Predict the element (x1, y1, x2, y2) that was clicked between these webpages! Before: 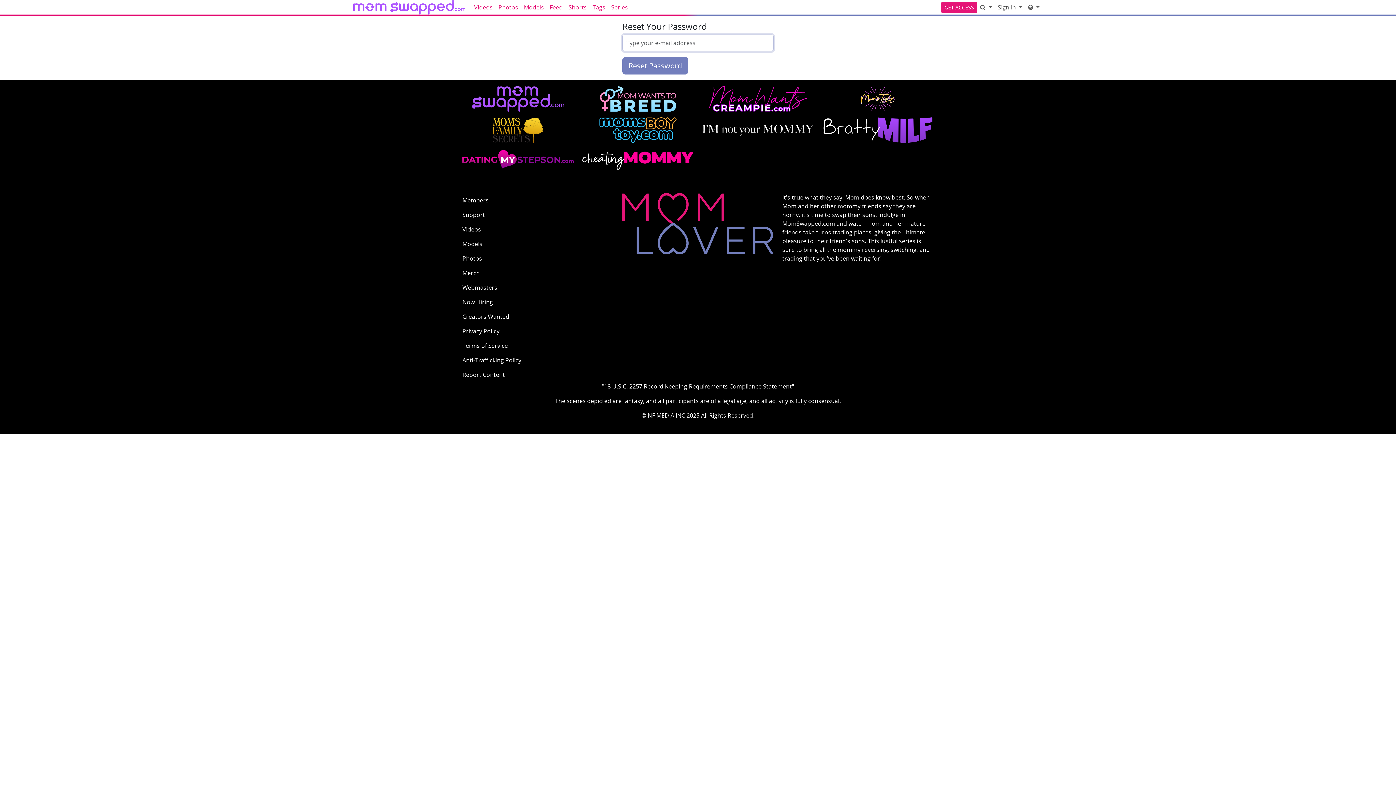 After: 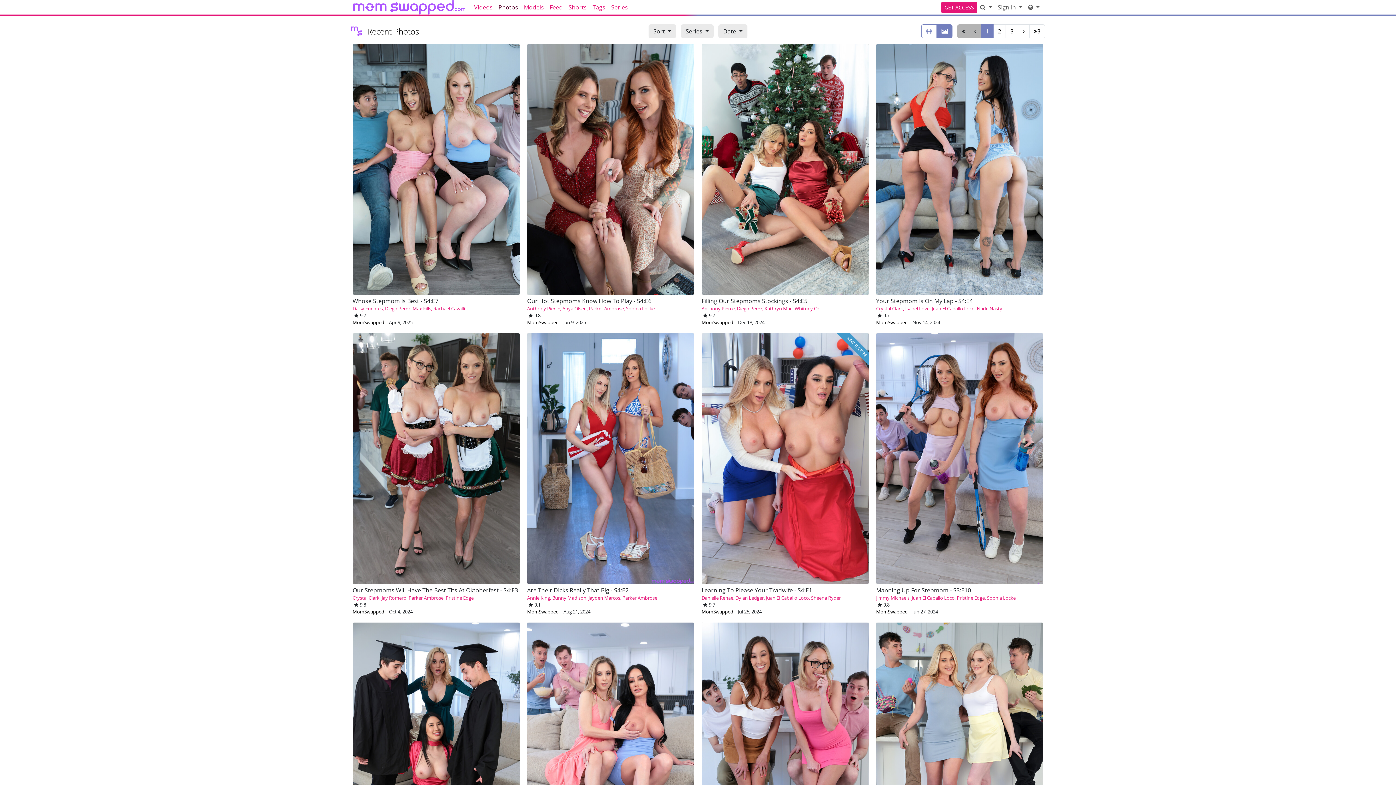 Action: bbox: (462, 251, 613, 265) label: Photos